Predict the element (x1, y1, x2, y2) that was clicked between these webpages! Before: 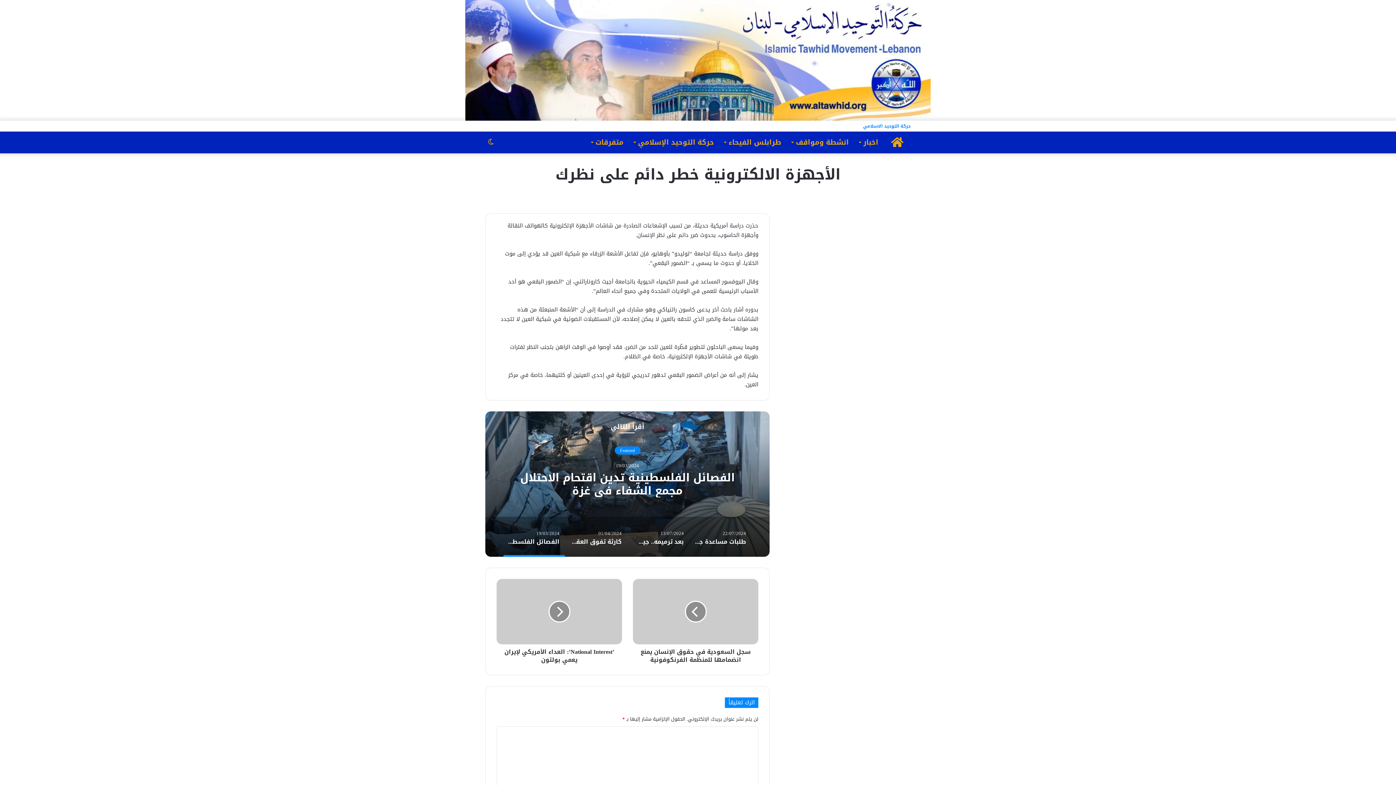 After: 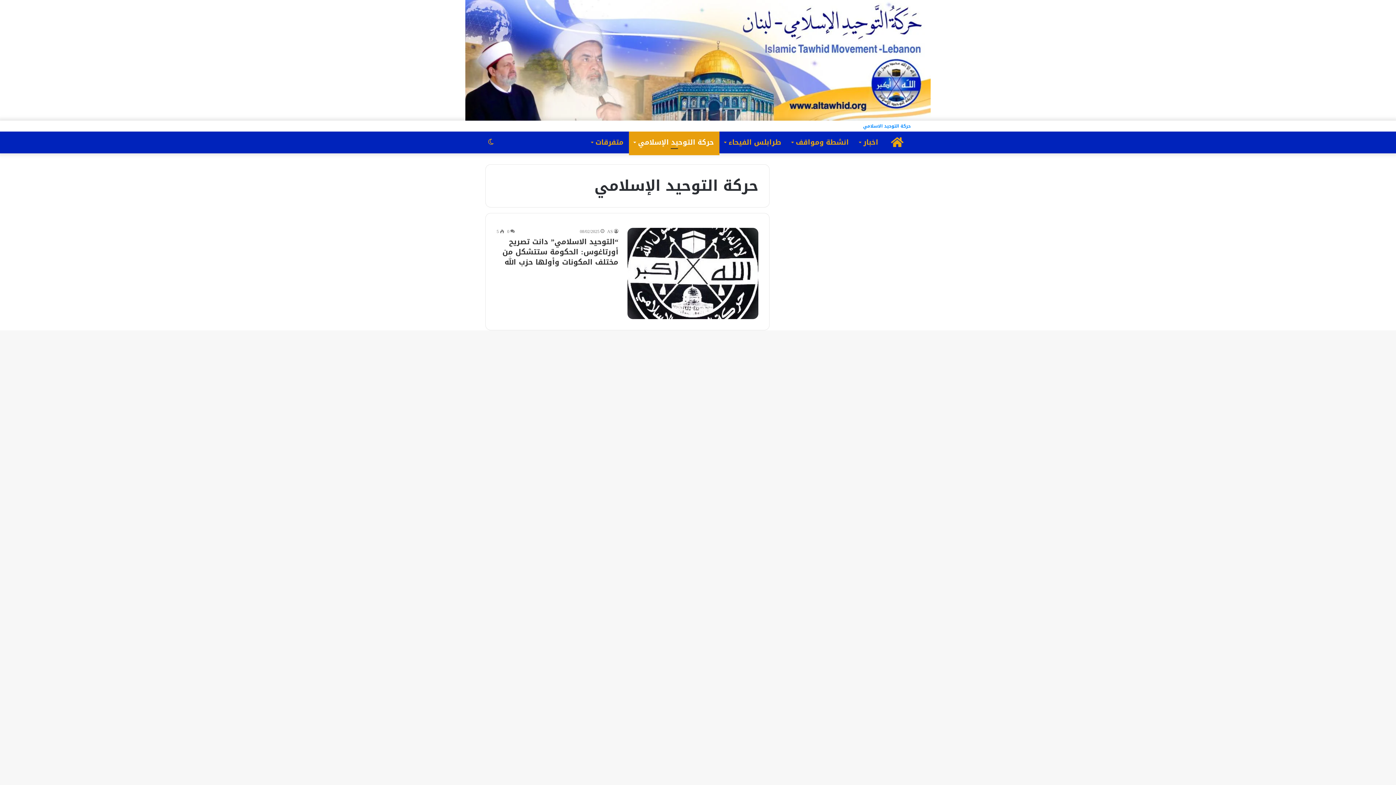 Action: label: حركة التوحيد الإسلامي bbox: (629, 131, 719, 153)